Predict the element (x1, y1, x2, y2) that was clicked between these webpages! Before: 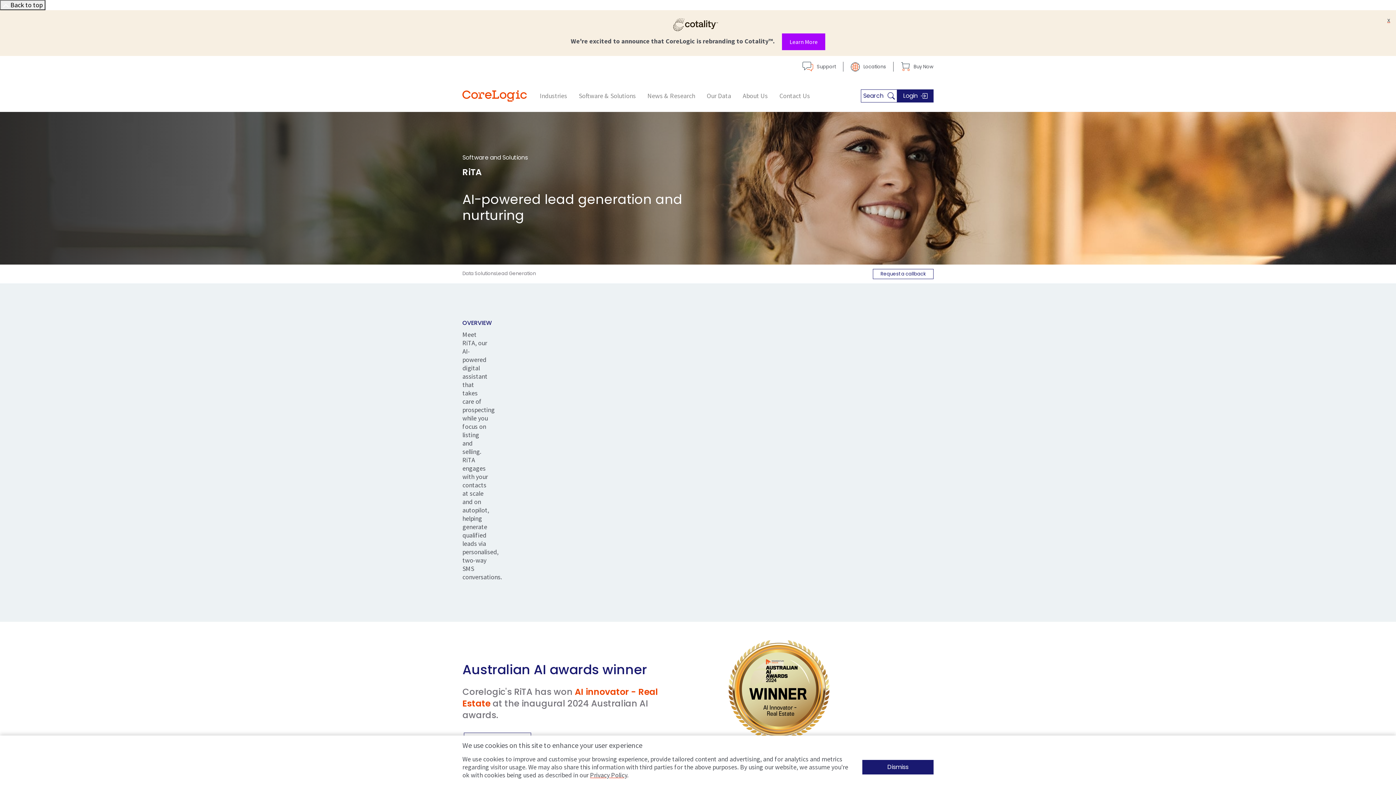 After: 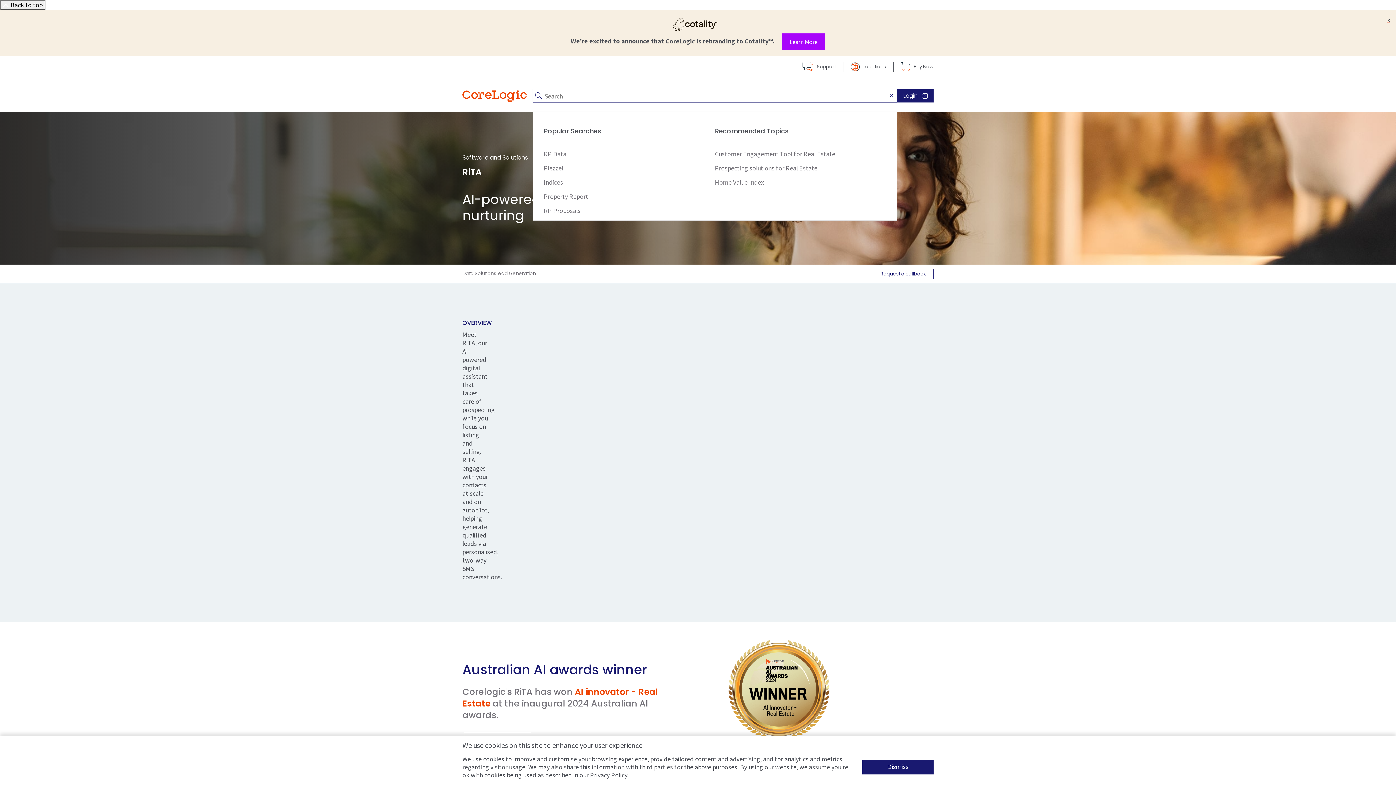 Action: bbox: (861, 89, 897, 102) label: open input search bar